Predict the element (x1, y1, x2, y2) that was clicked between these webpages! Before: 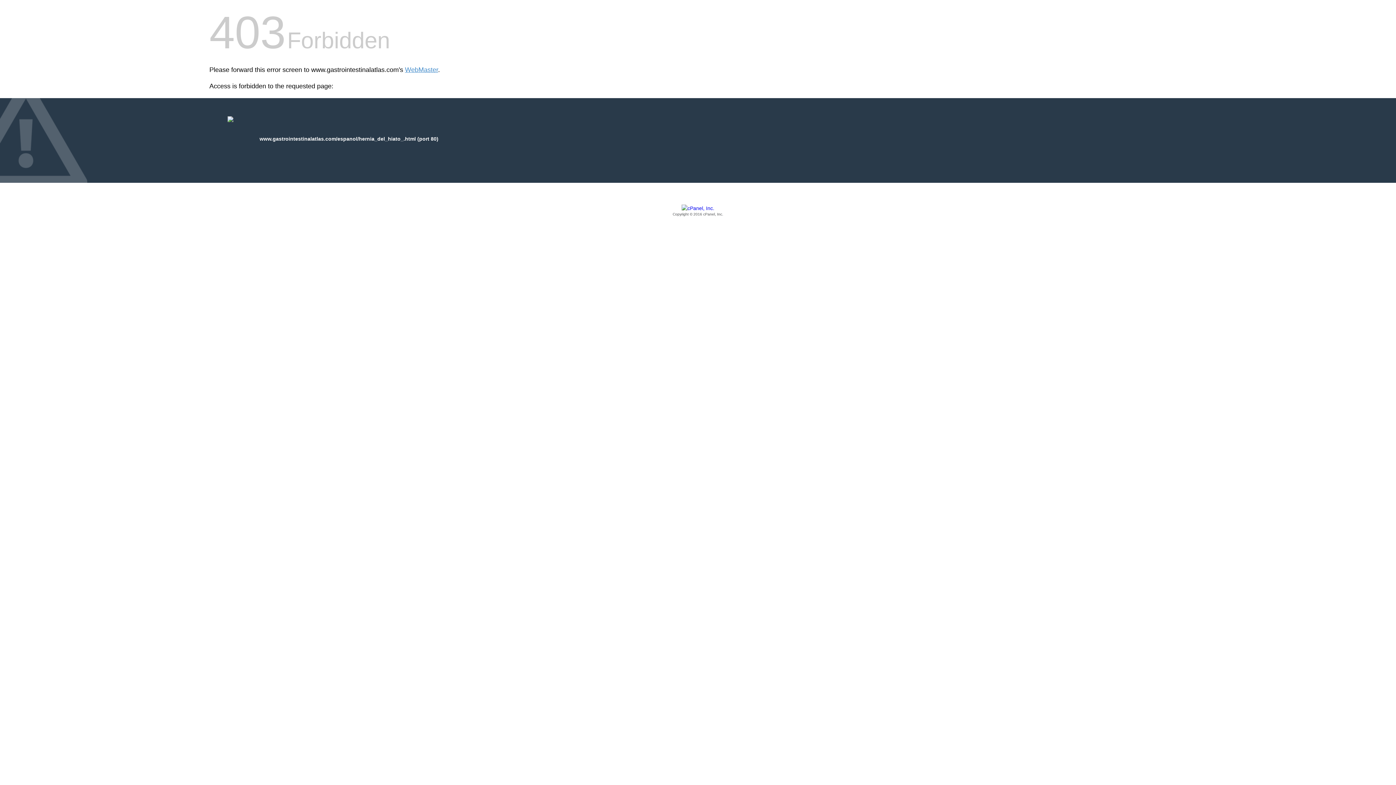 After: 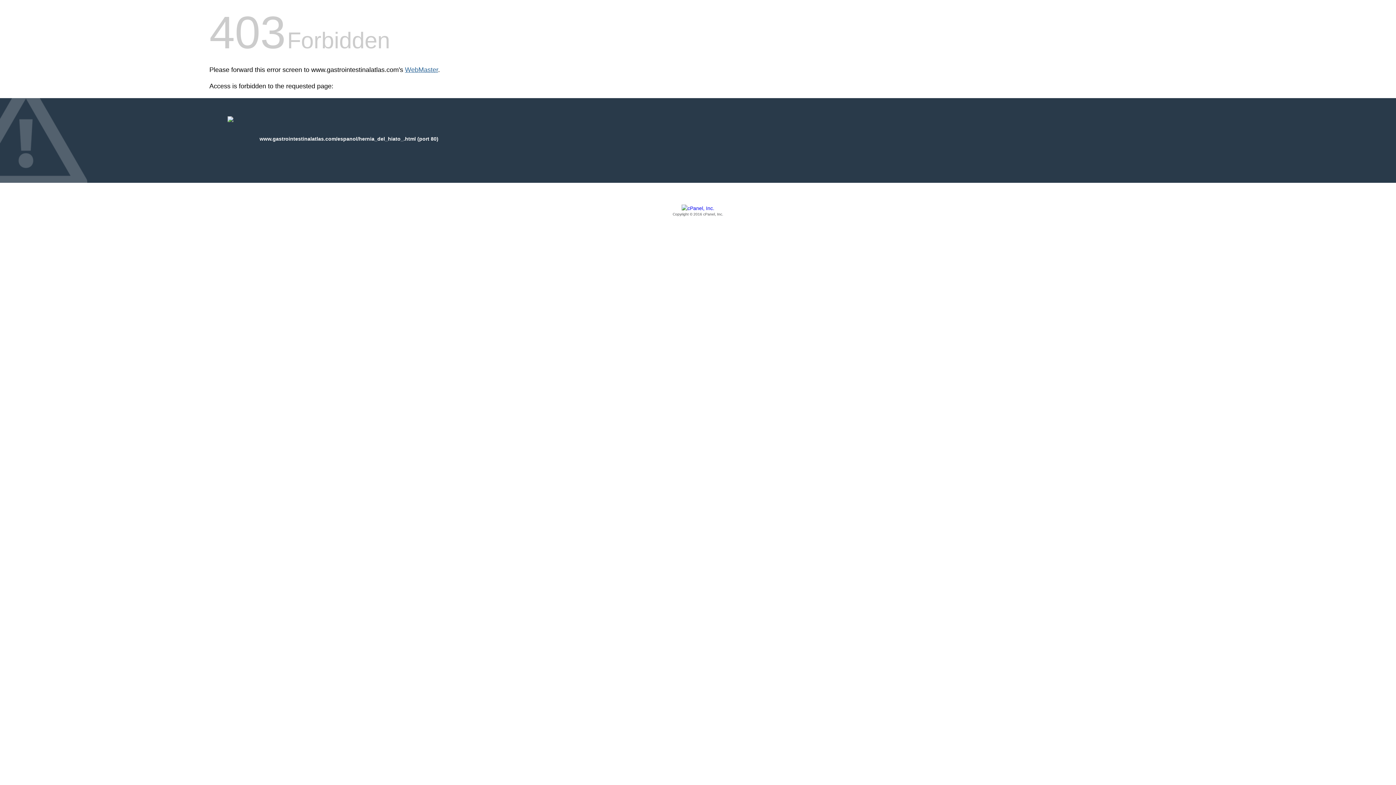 Action: label: WebMaster bbox: (405, 66, 438, 73)